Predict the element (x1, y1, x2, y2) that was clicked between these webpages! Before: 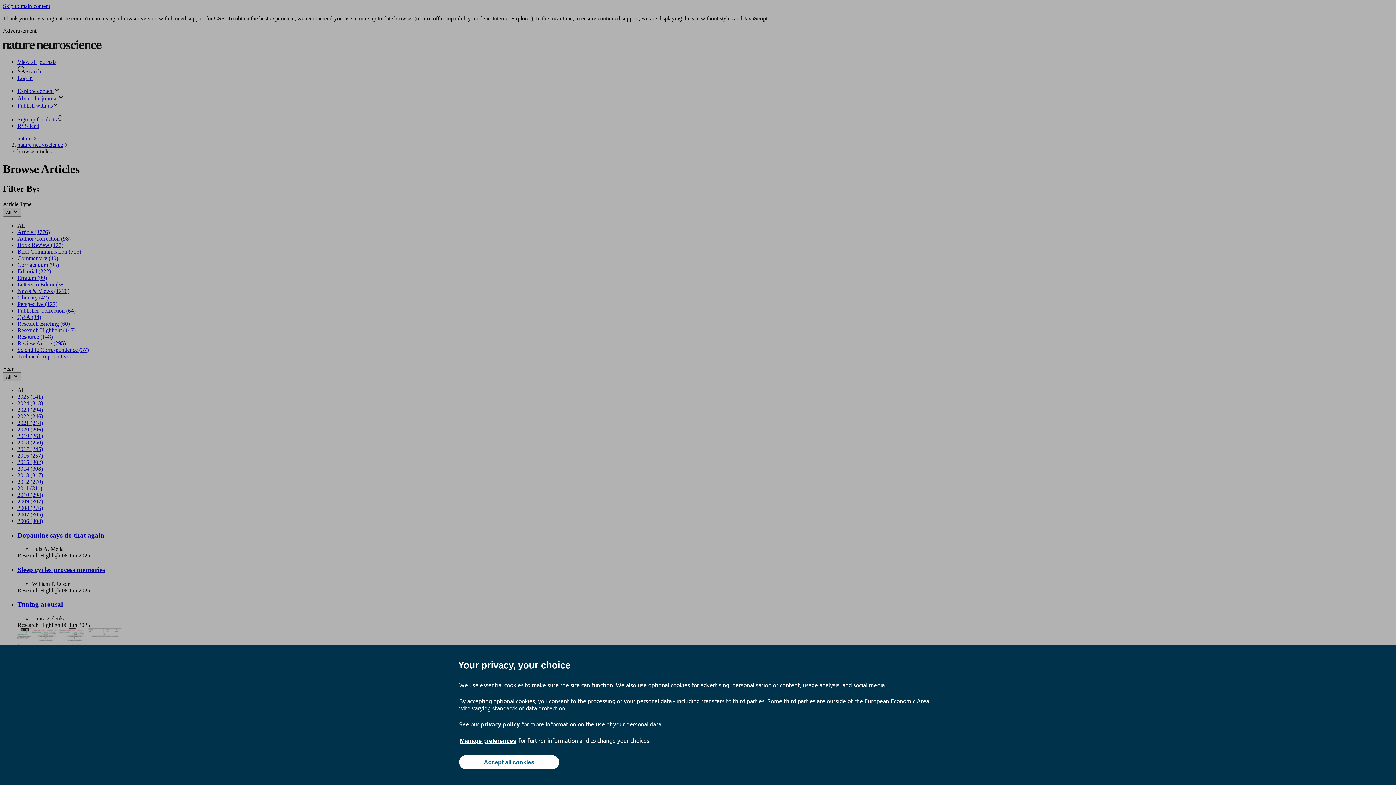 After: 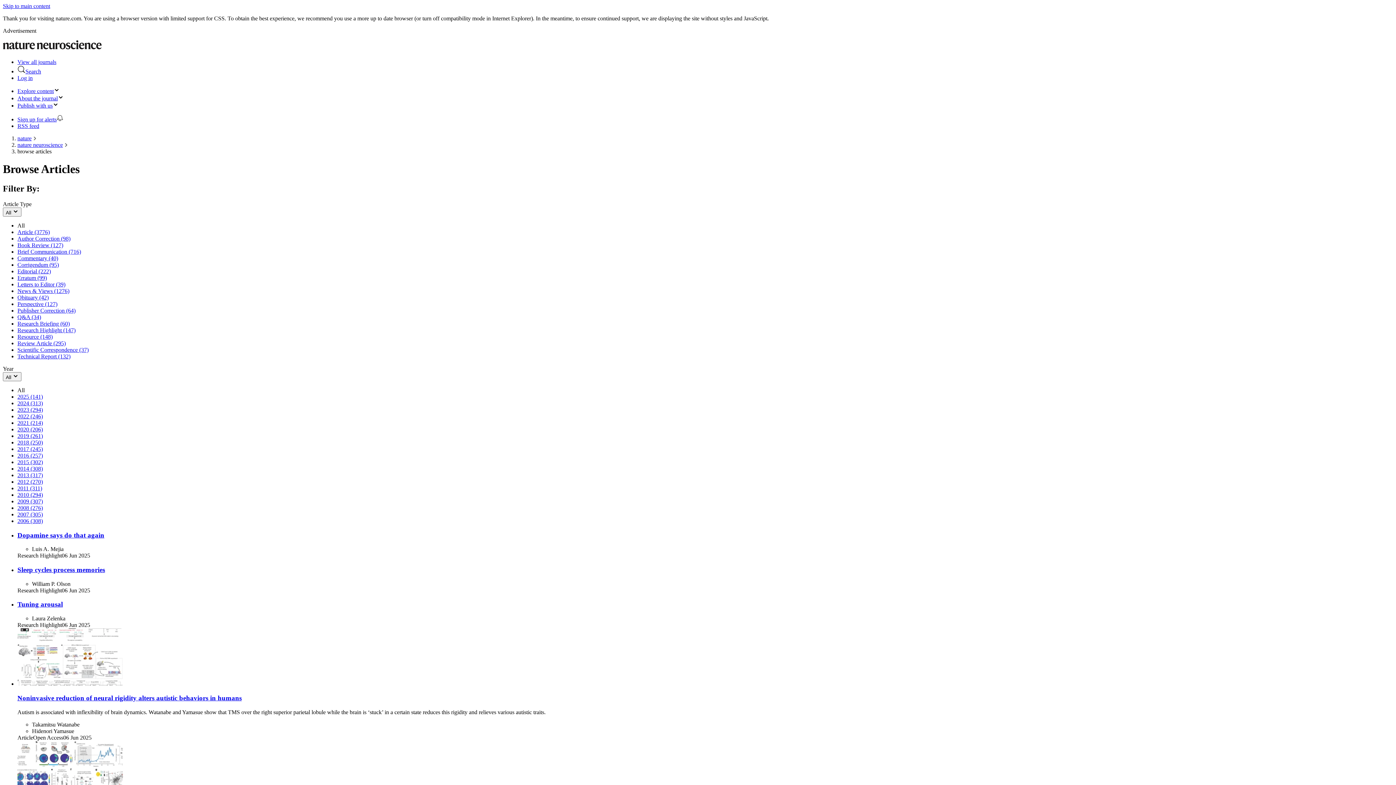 Action: label: Accept all cookies bbox: (459, 755, 559, 769)